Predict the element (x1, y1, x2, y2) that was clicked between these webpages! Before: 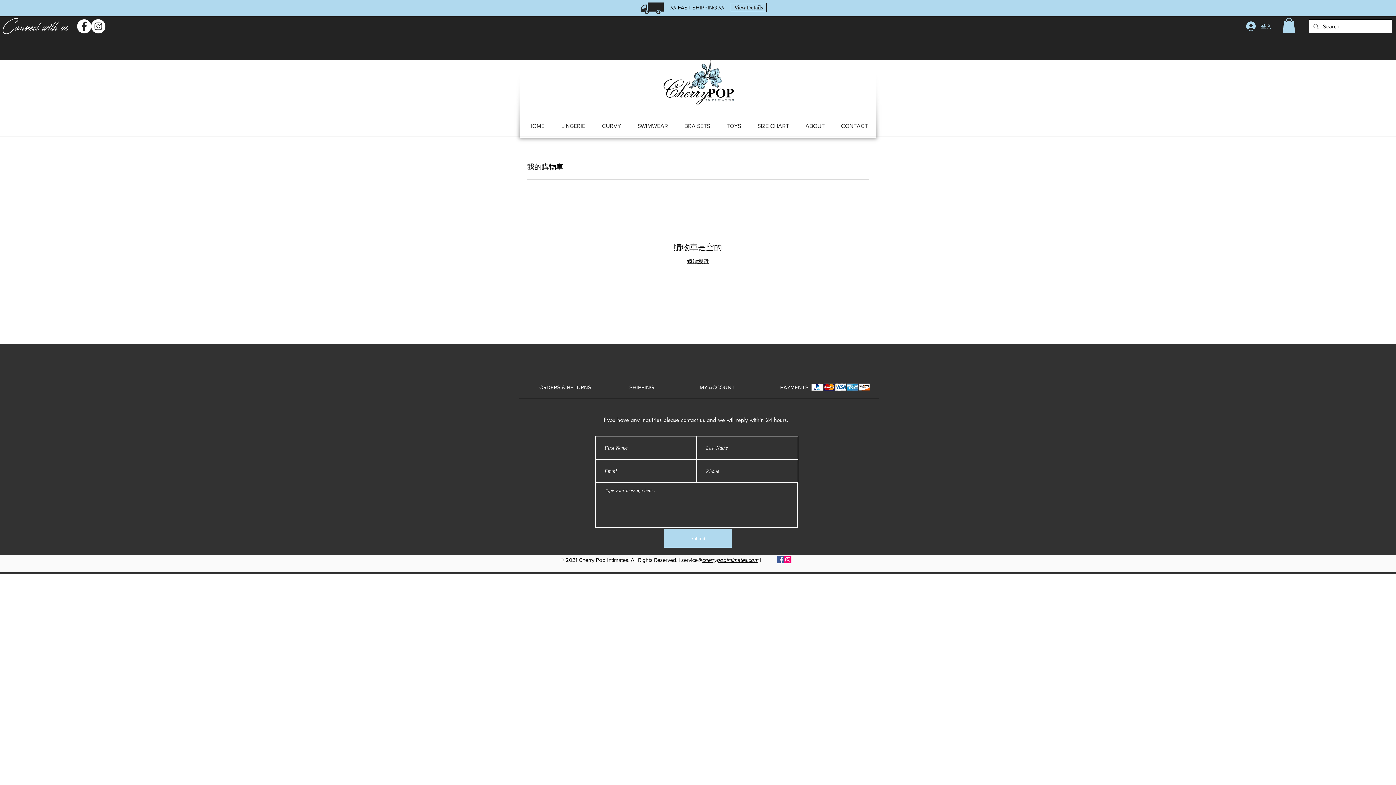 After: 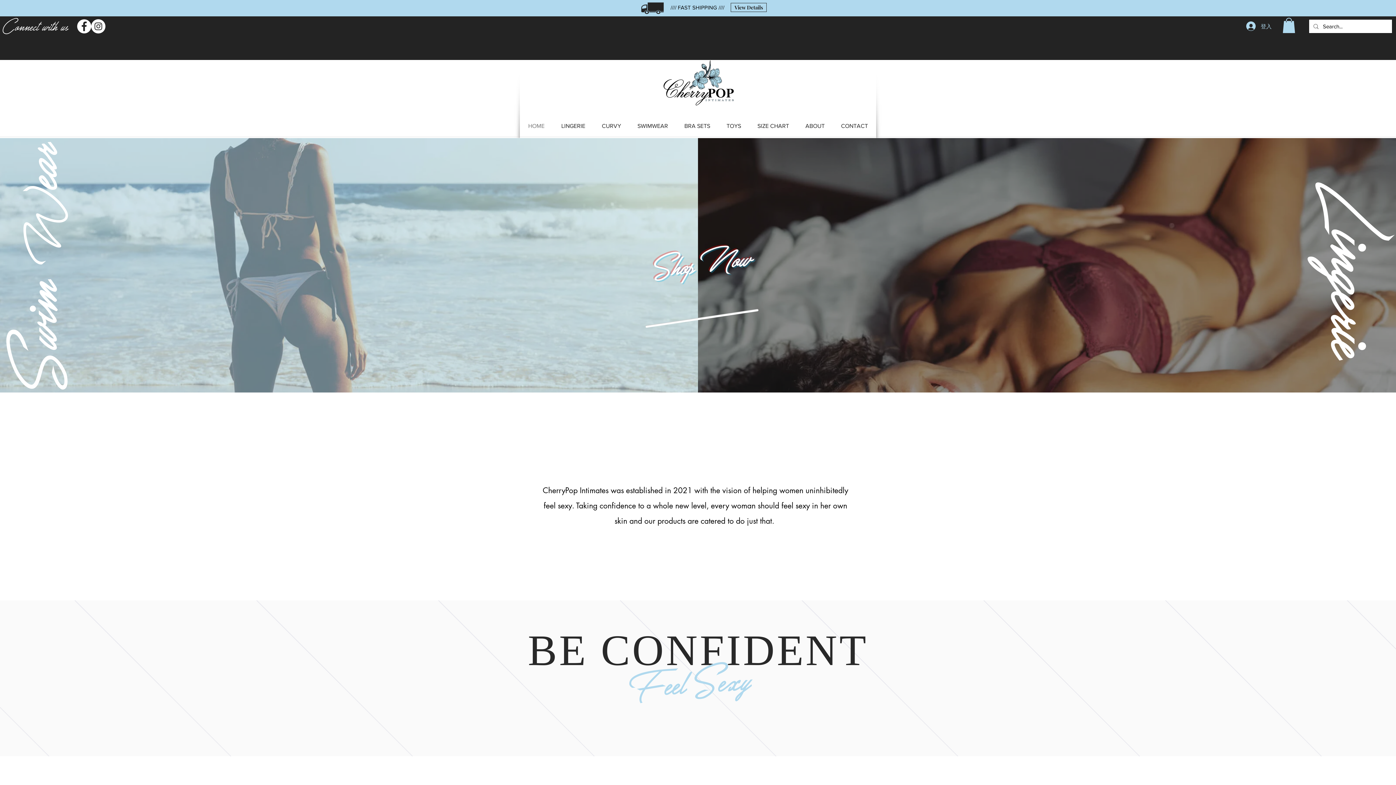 Action: label: CONTACT bbox: (833, 117, 876, 135)